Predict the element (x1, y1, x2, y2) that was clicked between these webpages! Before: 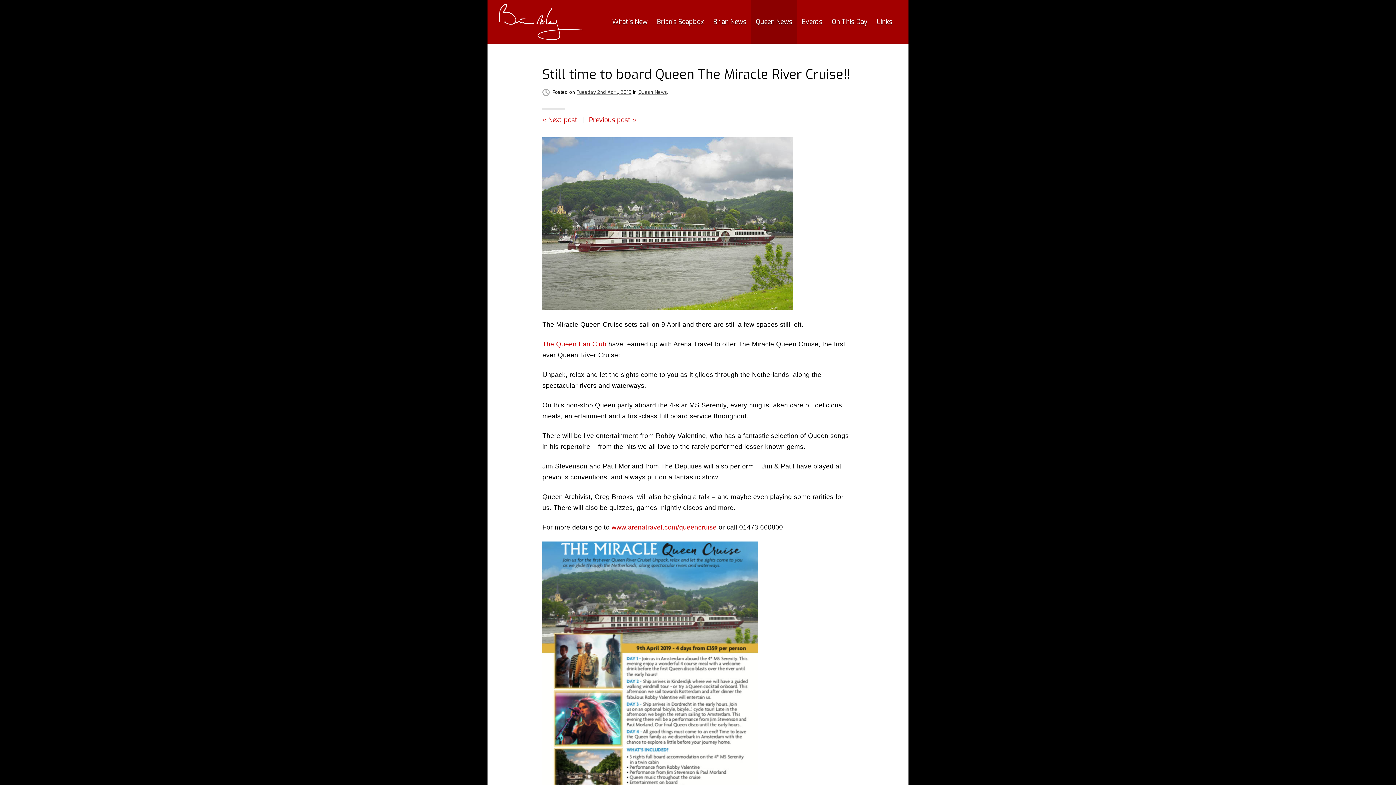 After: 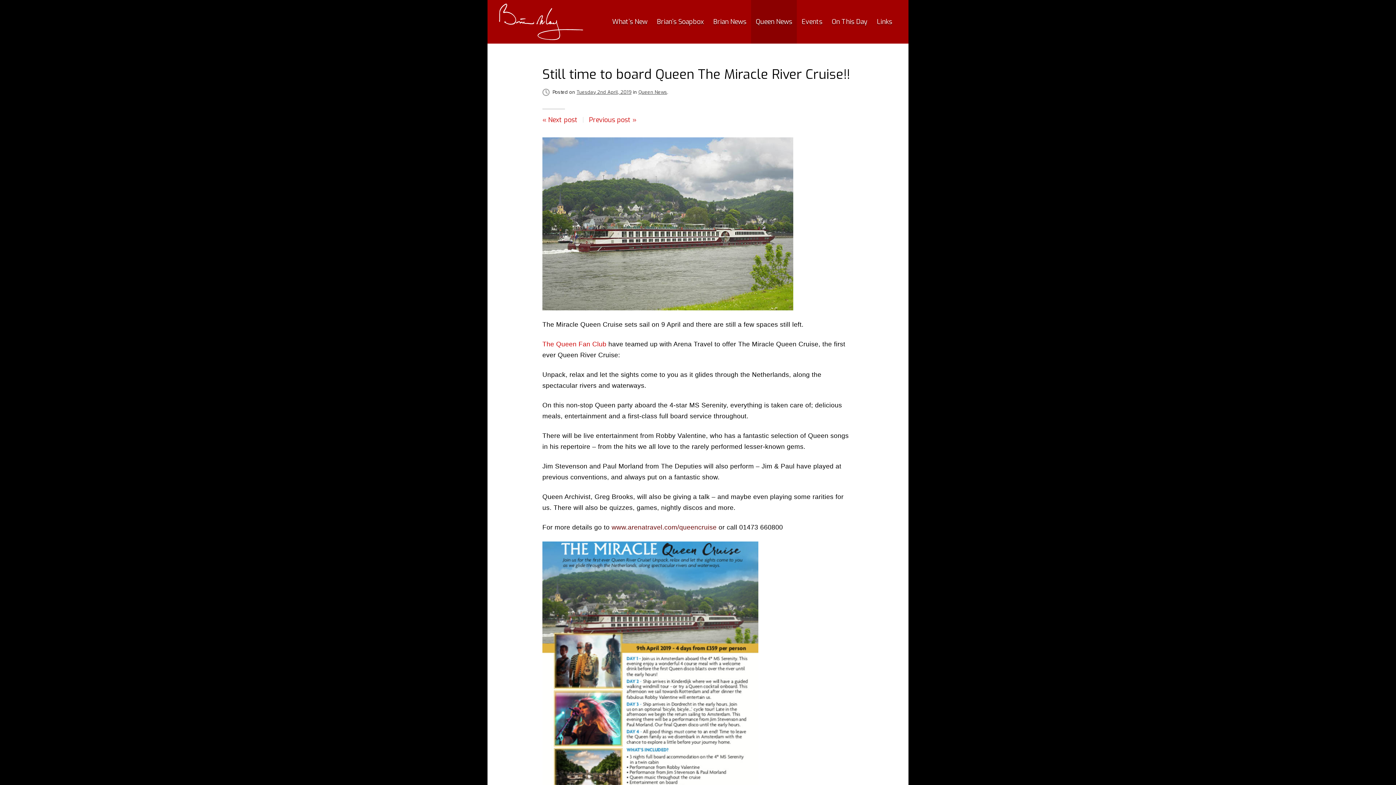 Action: bbox: (611, 524, 716, 531) label: www.arenatravel.com/queencruise